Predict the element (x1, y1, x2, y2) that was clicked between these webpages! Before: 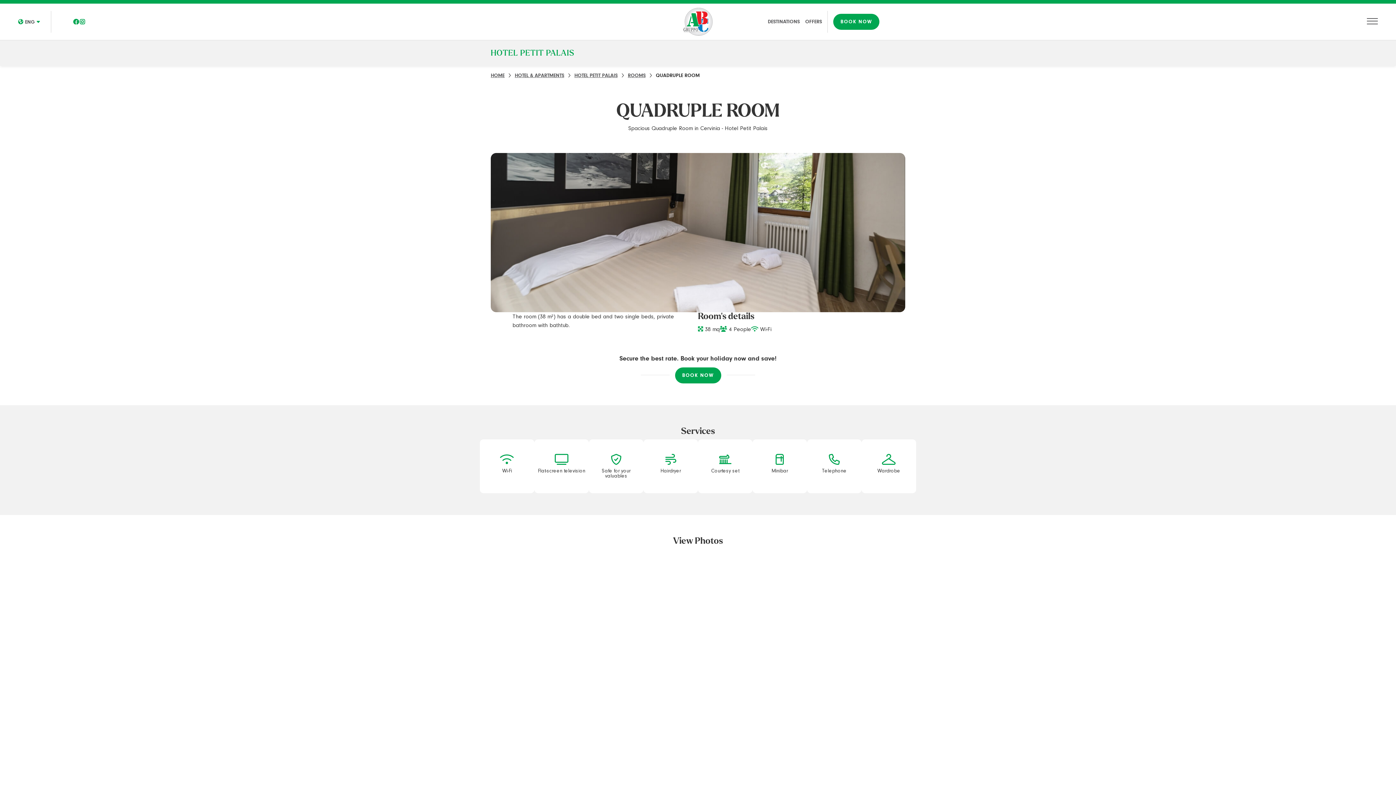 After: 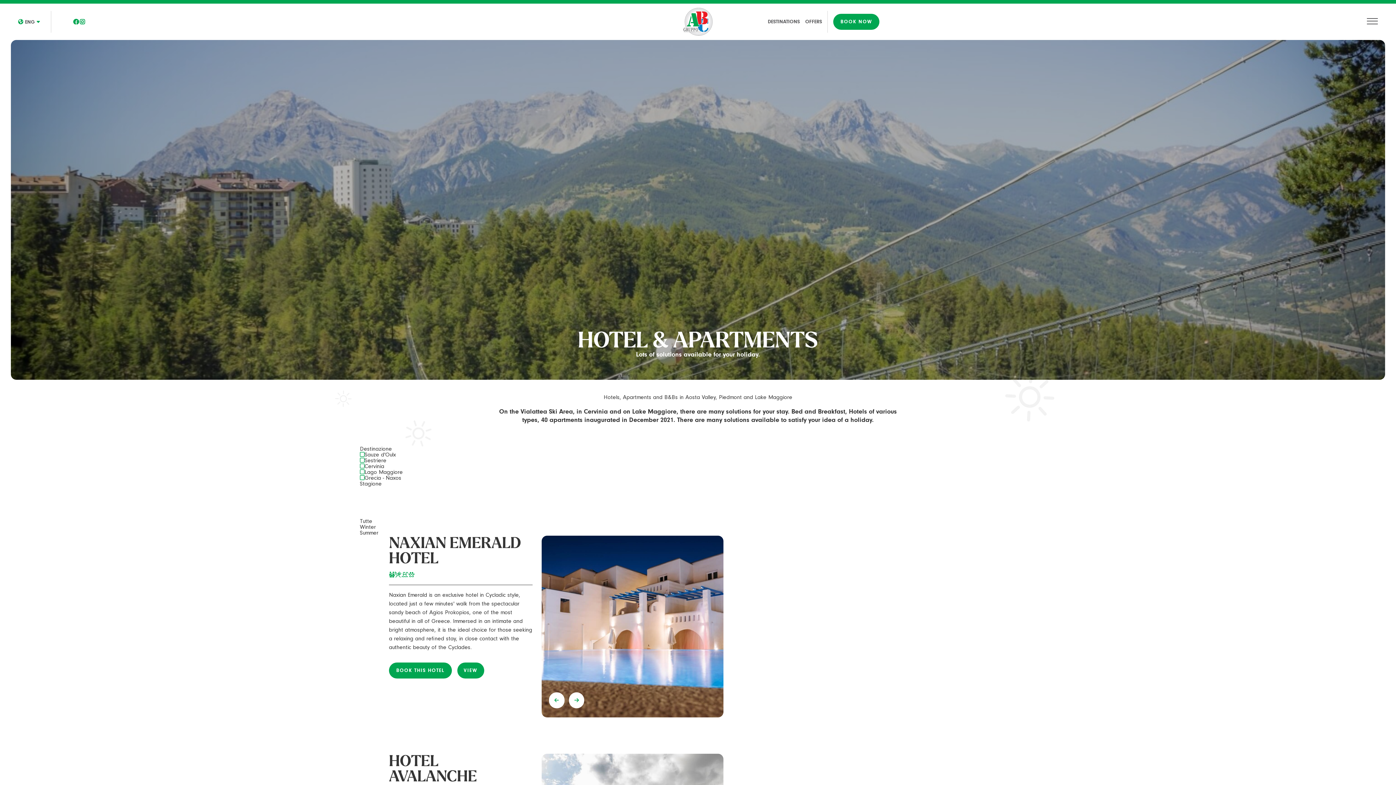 Action: bbox: (514, 72, 564, 78) label: HOTEL & APARTMENTS